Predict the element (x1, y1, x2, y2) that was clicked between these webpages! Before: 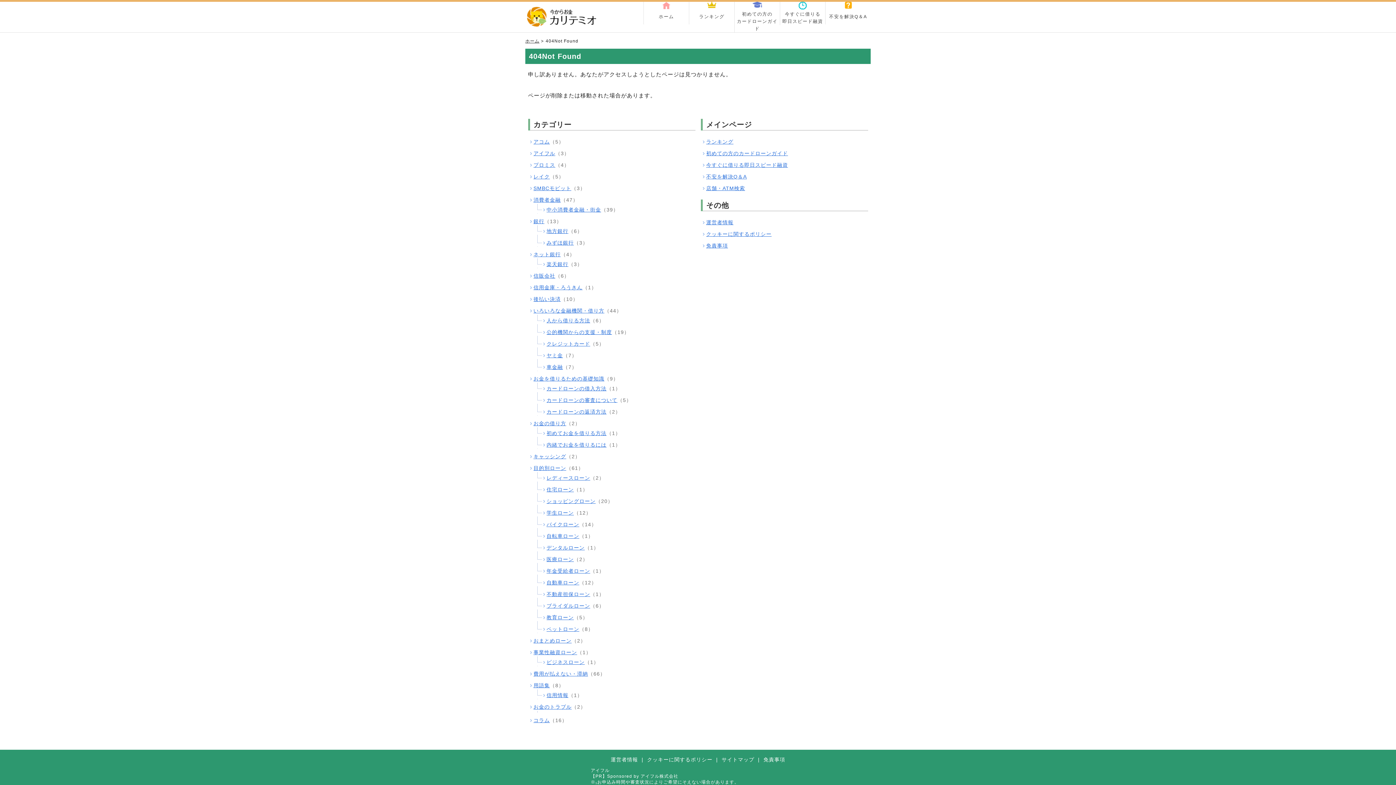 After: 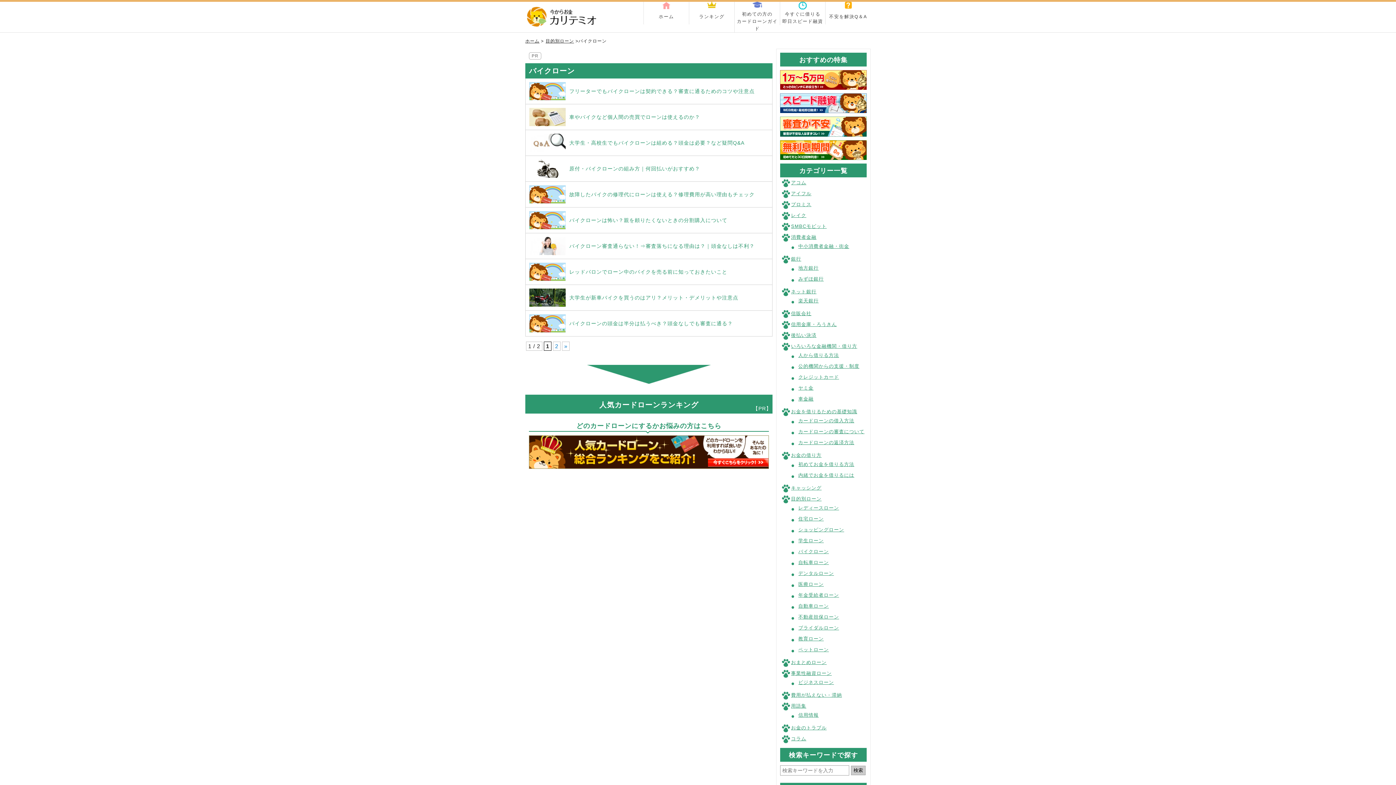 Action: label: バイクローン bbox: (546, 521, 579, 527)